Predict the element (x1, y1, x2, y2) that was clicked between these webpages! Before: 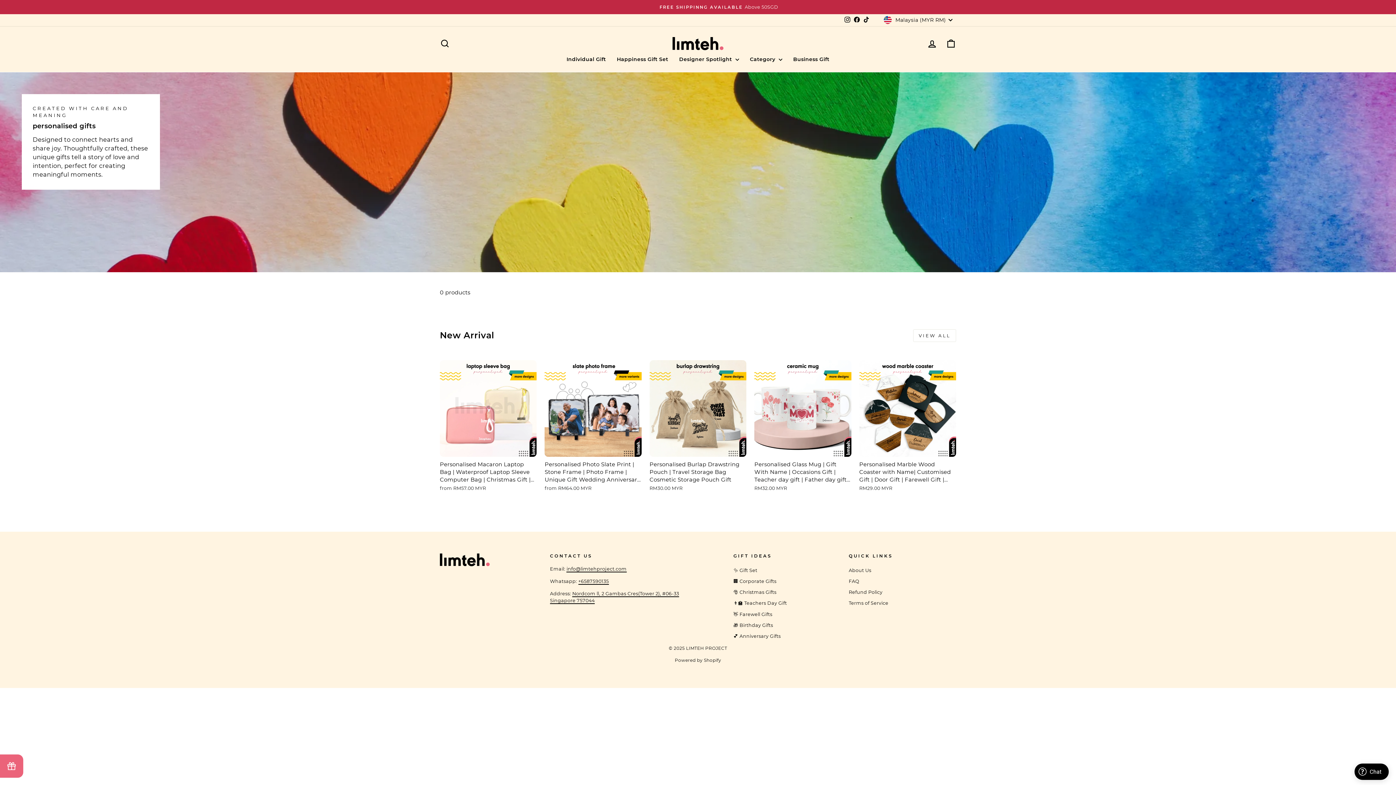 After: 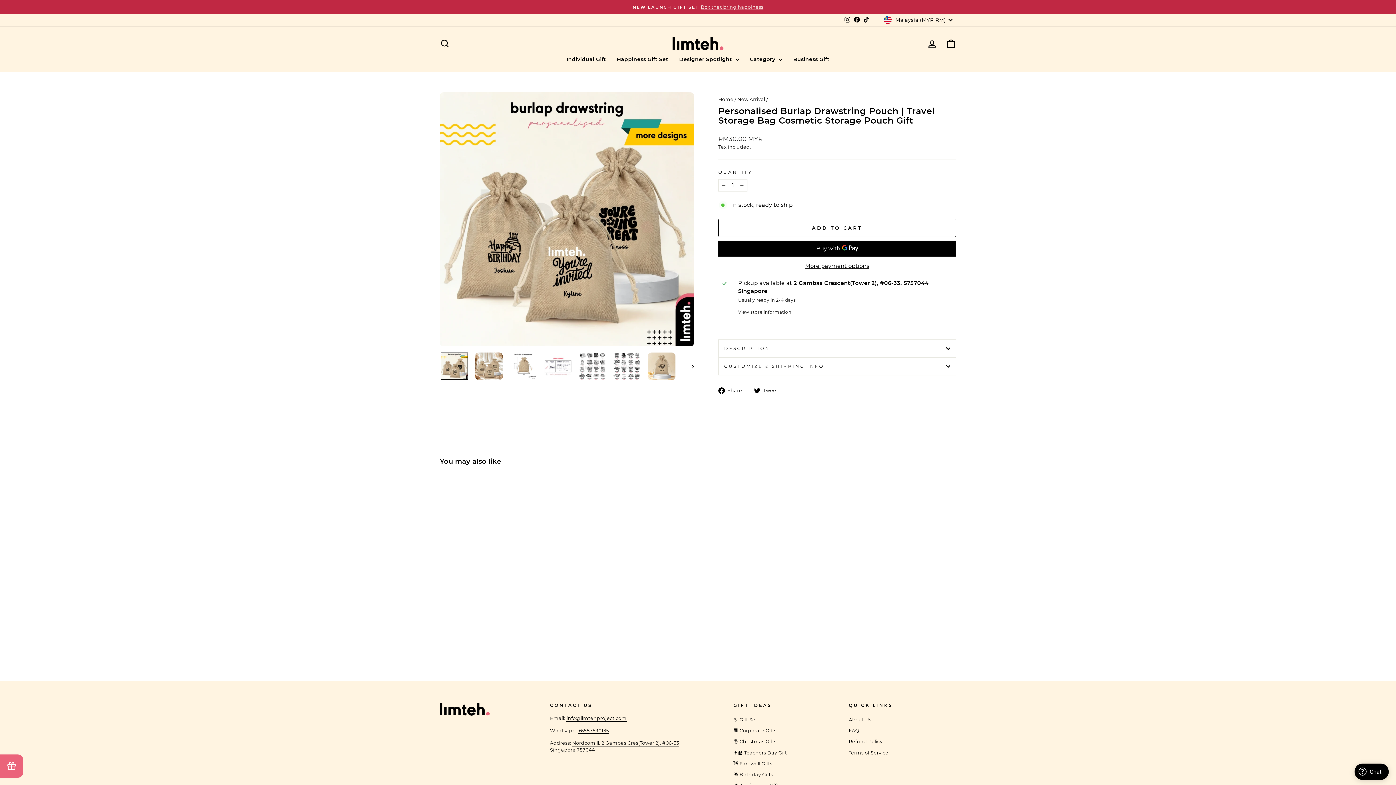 Action: bbox: (649, 457, 746, 493) label: Personalised Burlap Drawstring Pouch | Travel Storage Bag Cosmetic Storage Pouch Gift
RM30.00 MYR